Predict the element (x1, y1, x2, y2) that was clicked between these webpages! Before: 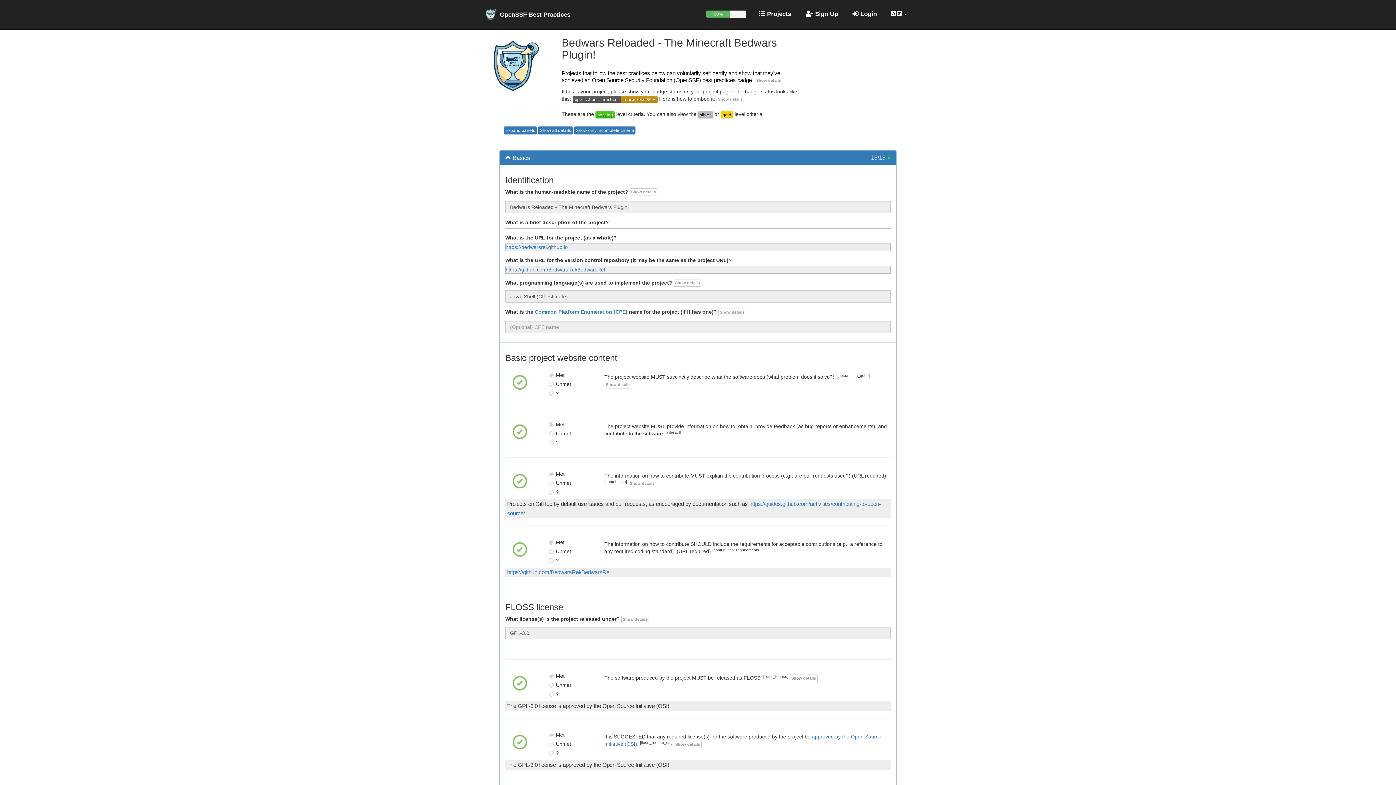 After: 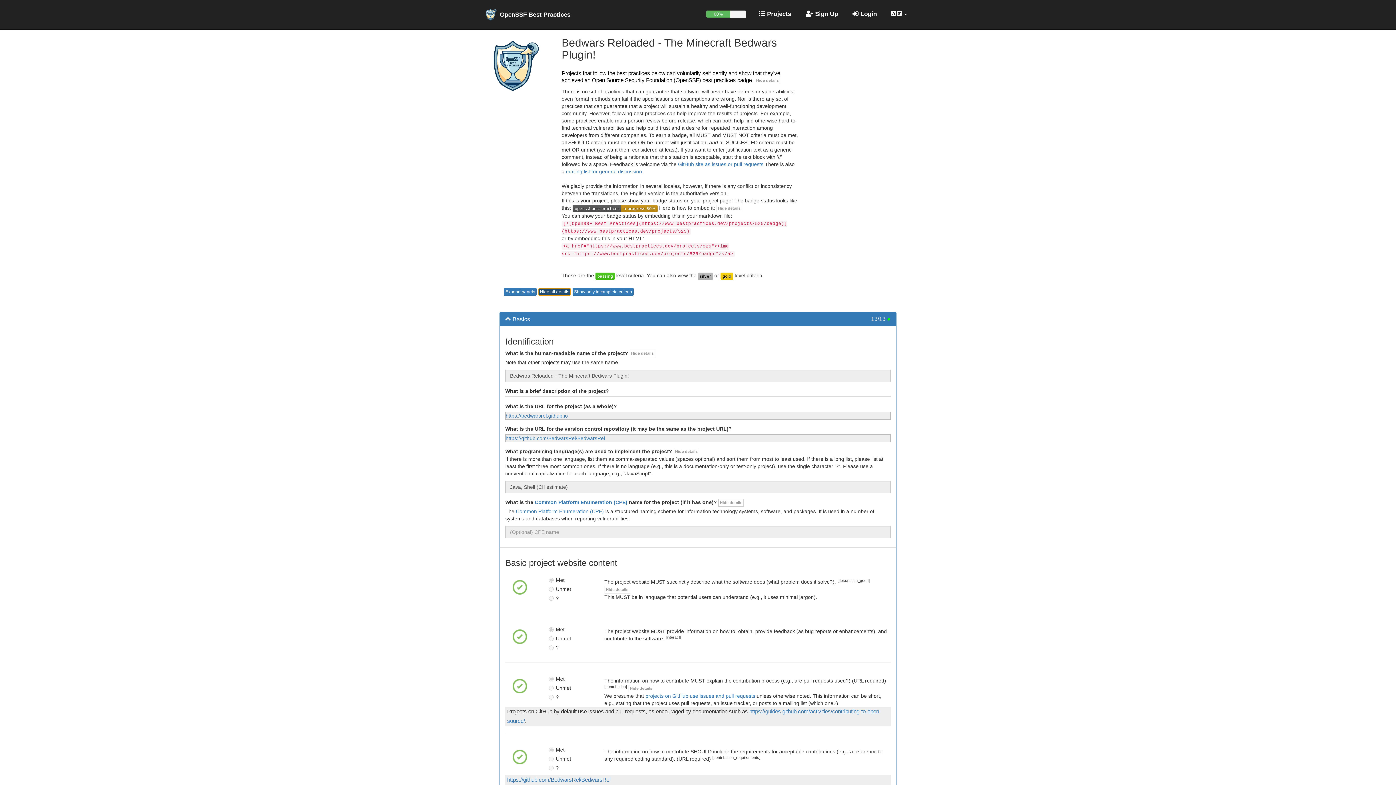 Action: bbox: (538, 126, 572, 134) label: Show all details